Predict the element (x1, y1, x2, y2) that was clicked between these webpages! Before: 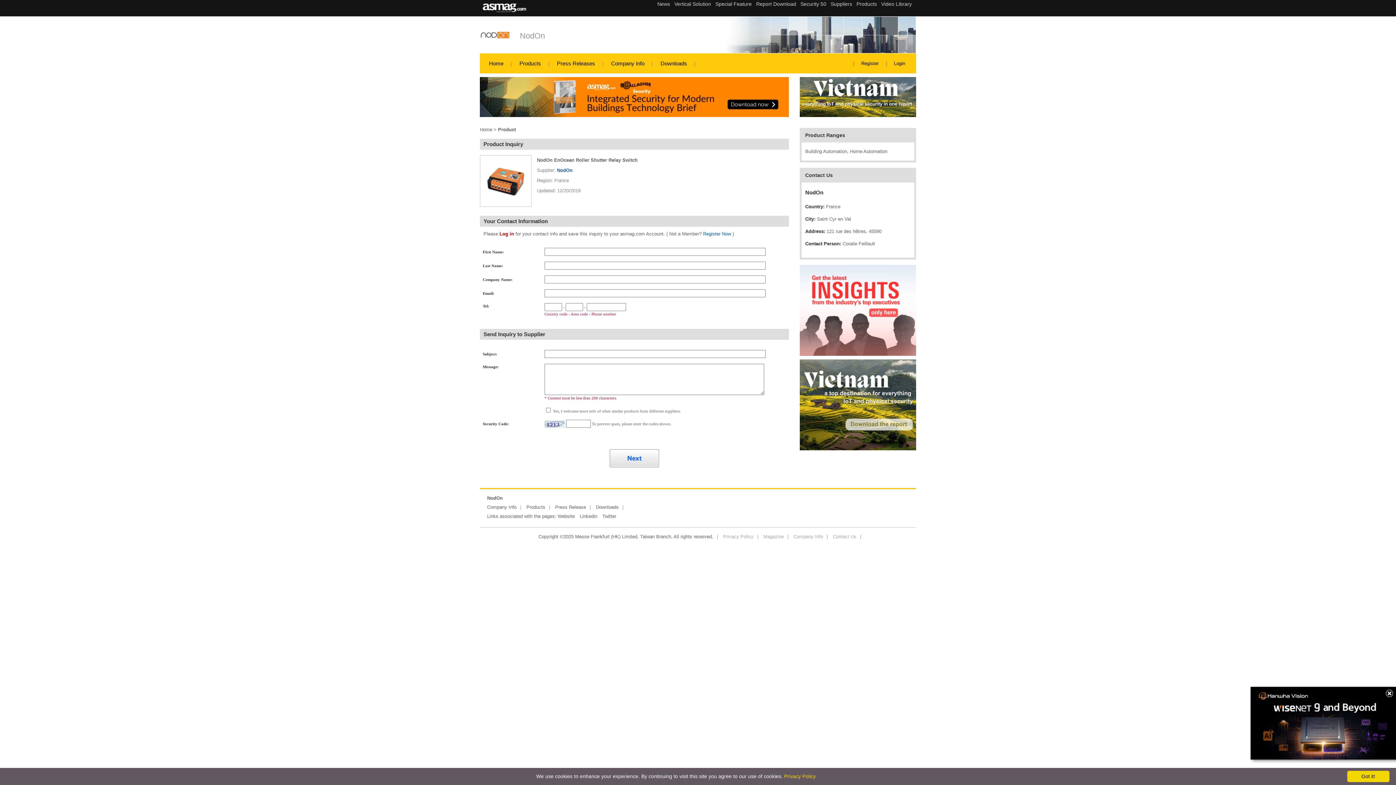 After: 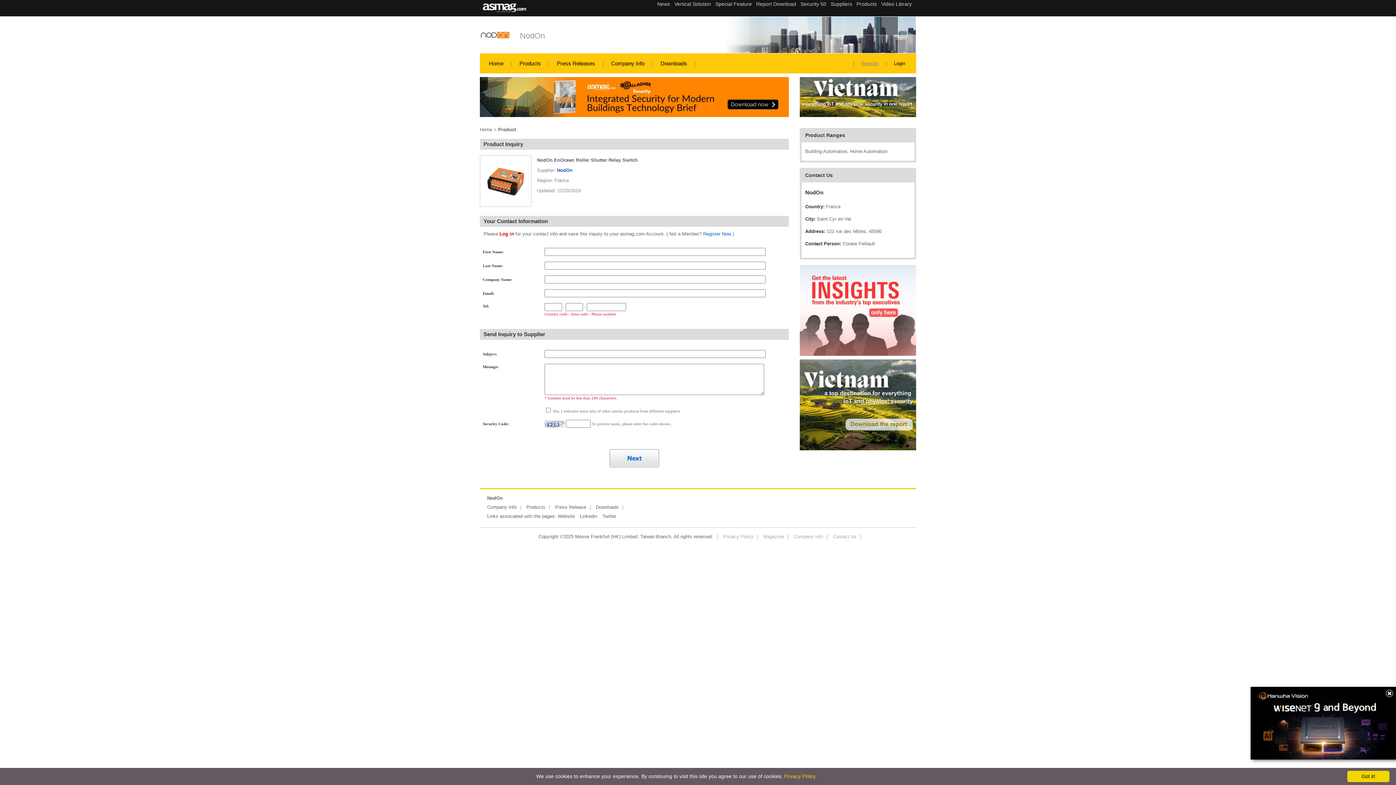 Action: bbox: (861, 60, 878, 66) label: Register